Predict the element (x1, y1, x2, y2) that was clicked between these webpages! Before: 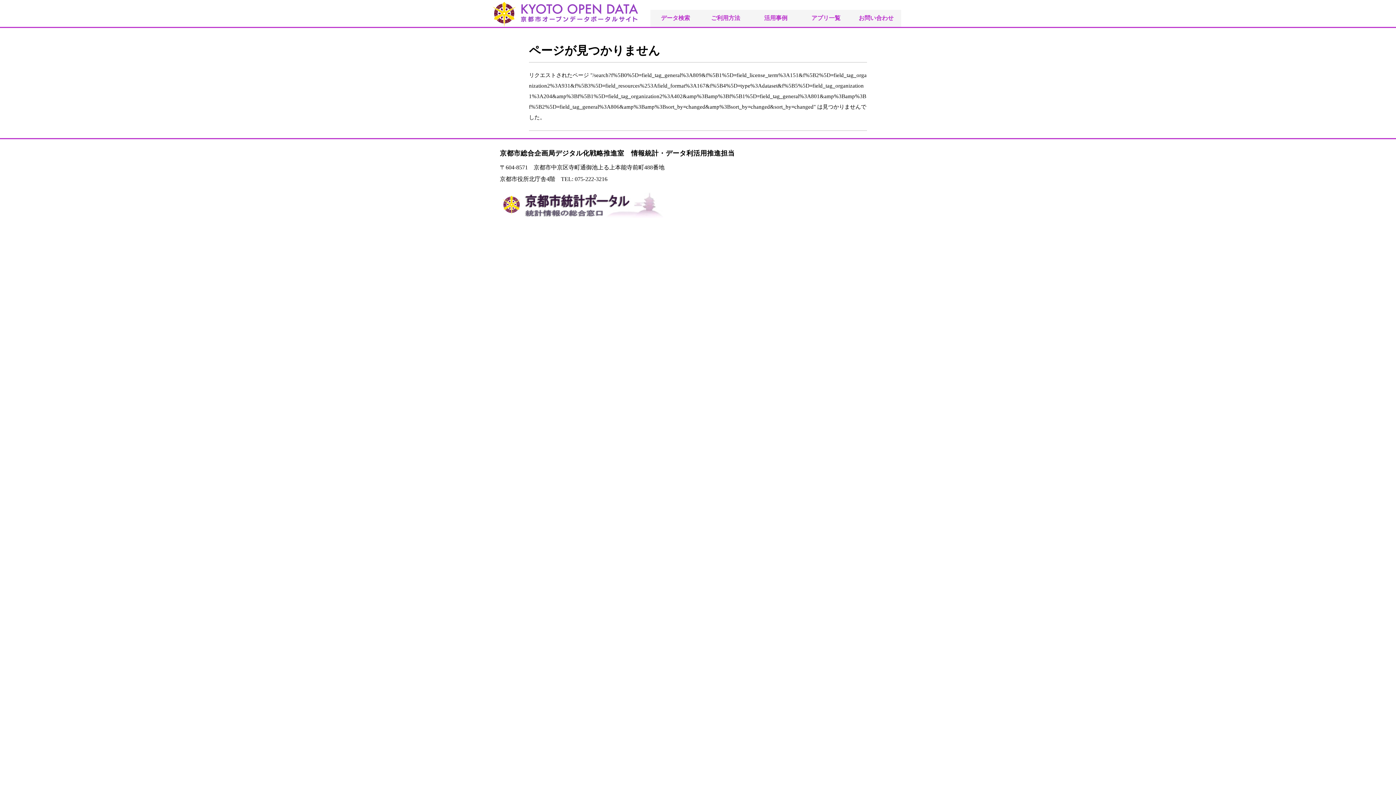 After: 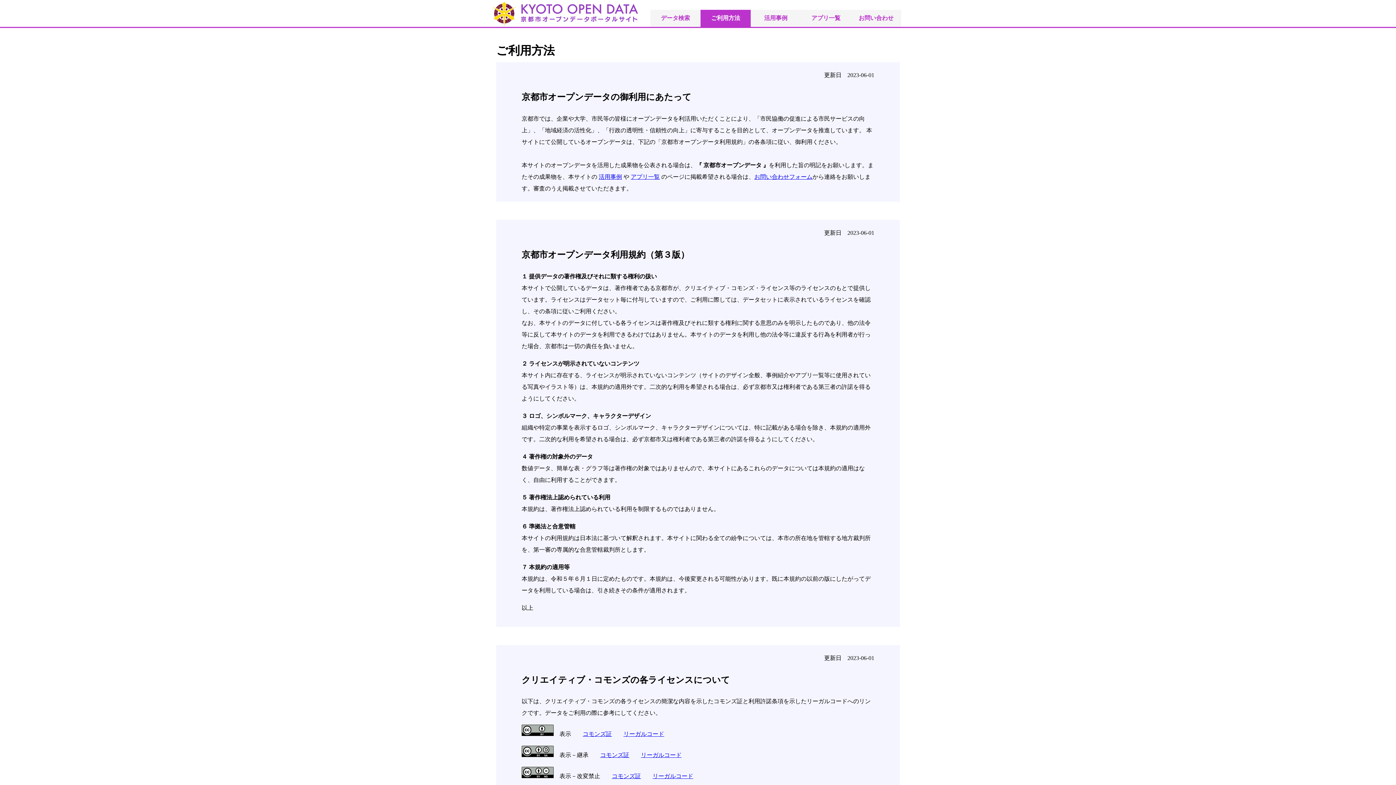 Action: label: ご利用方法 bbox: (700, 9, 750, 27)